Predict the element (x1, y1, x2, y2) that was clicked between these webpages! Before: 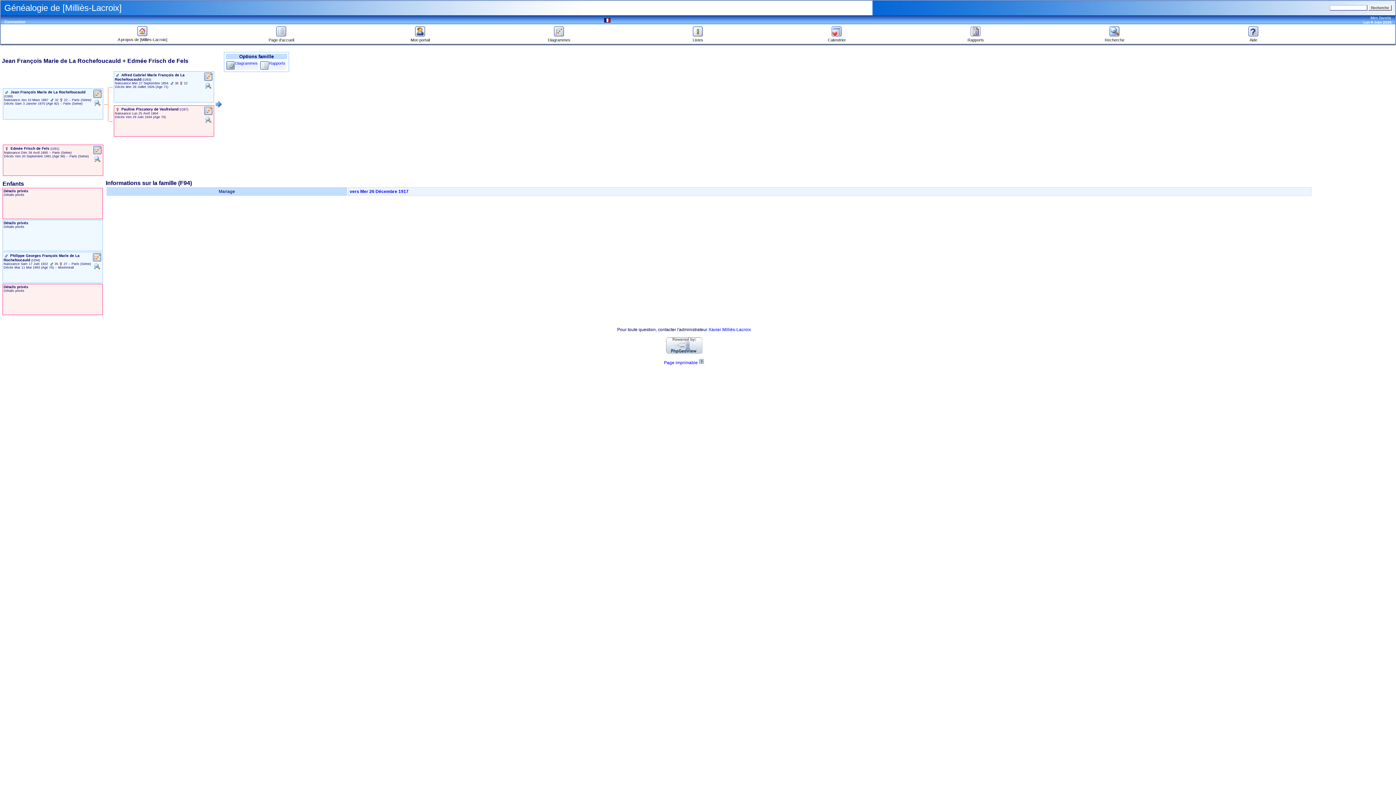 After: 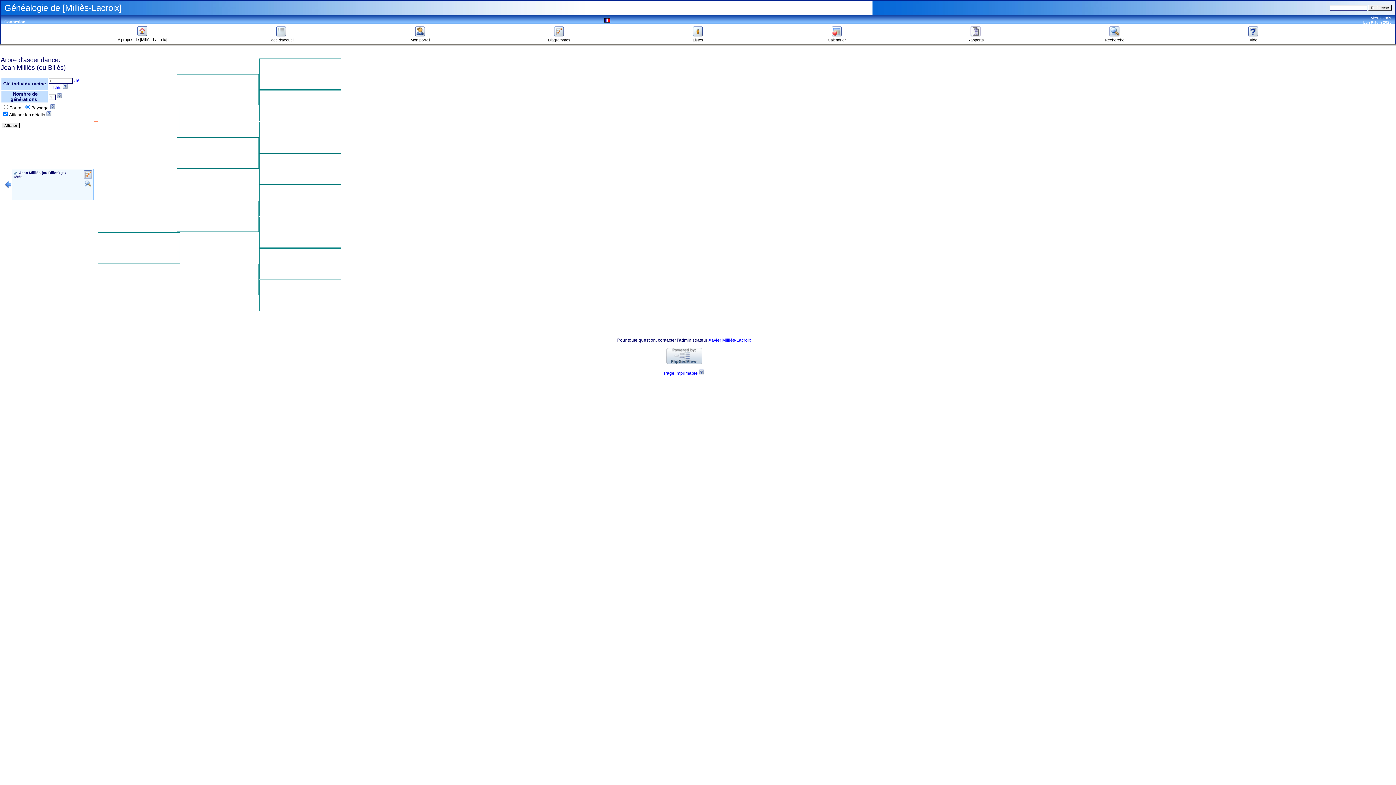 Action: label: 
Diagrammes
 bbox: (548, 34, 570, 42)